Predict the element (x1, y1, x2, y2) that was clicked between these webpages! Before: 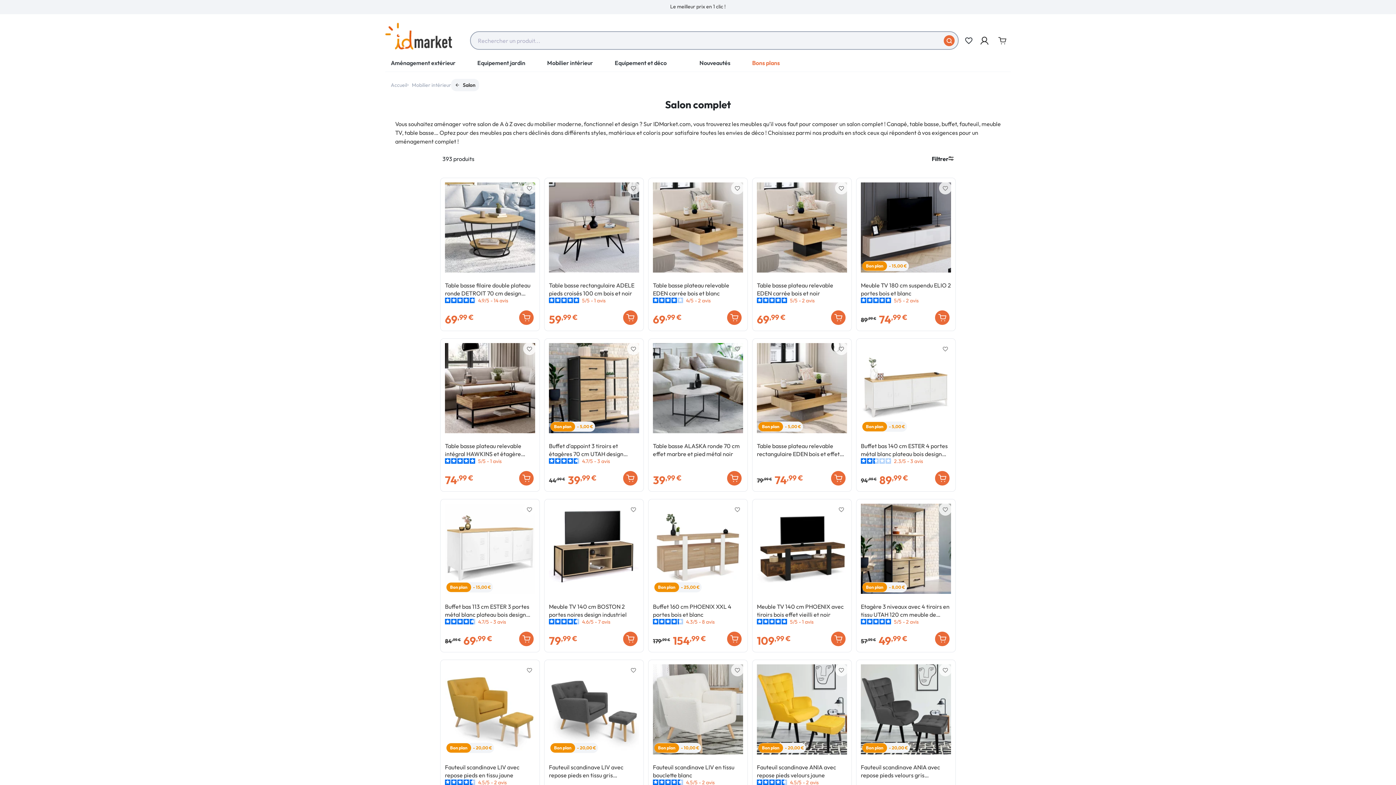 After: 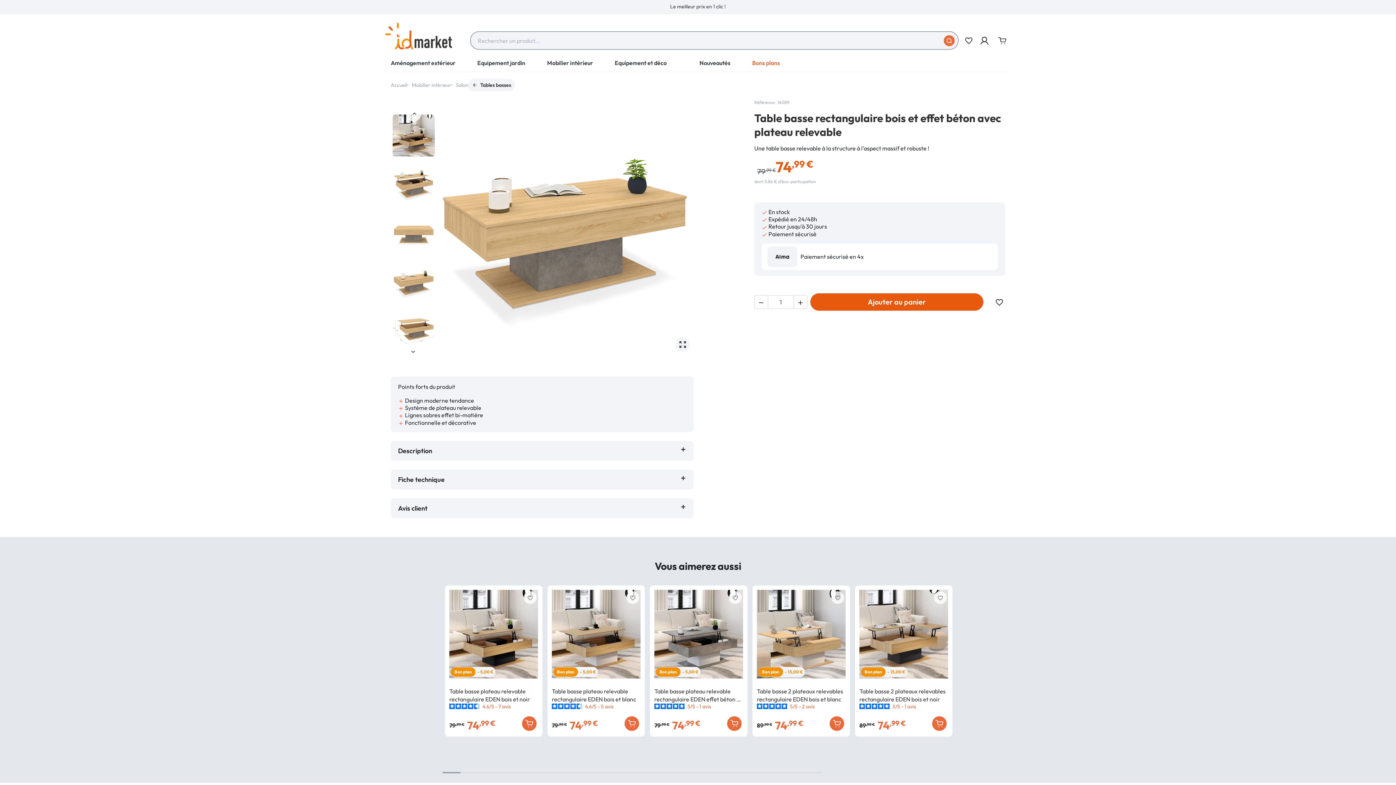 Action: bbox: (757, 442, 847, 458) label: Table basse plateau relevable rectangulaire EDEN bois et effet béton